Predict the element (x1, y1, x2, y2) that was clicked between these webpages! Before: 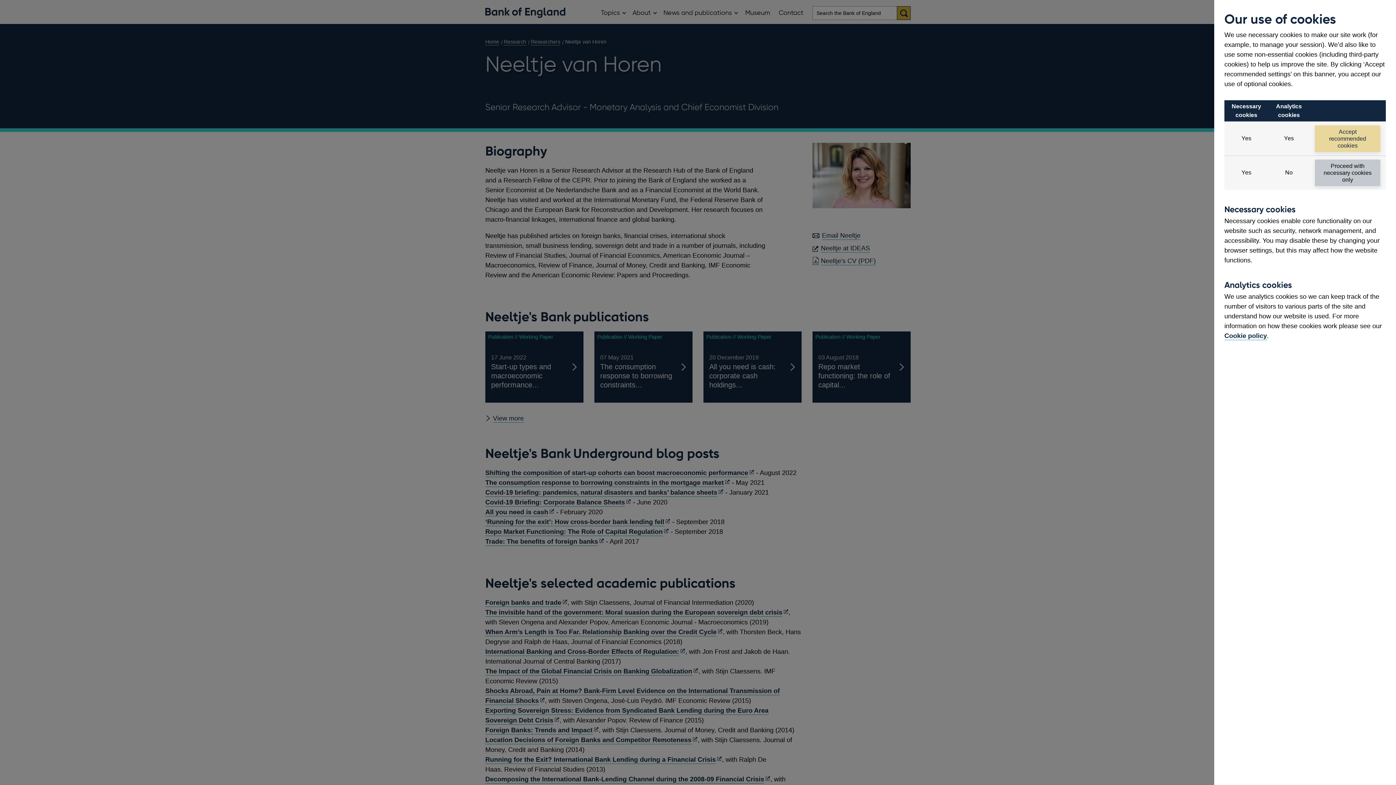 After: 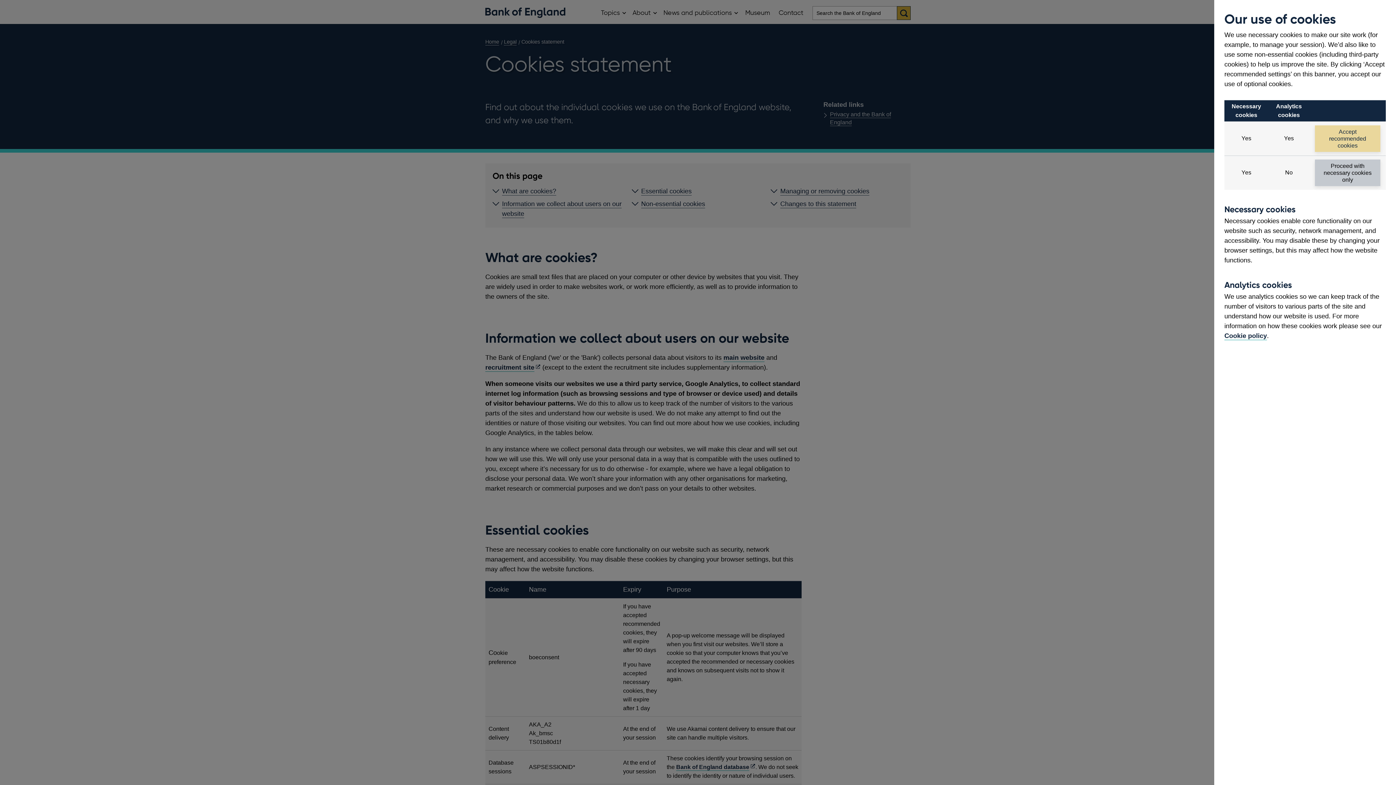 Action: label: Cookie policy bbox: (1224, 332, 1267, 339)